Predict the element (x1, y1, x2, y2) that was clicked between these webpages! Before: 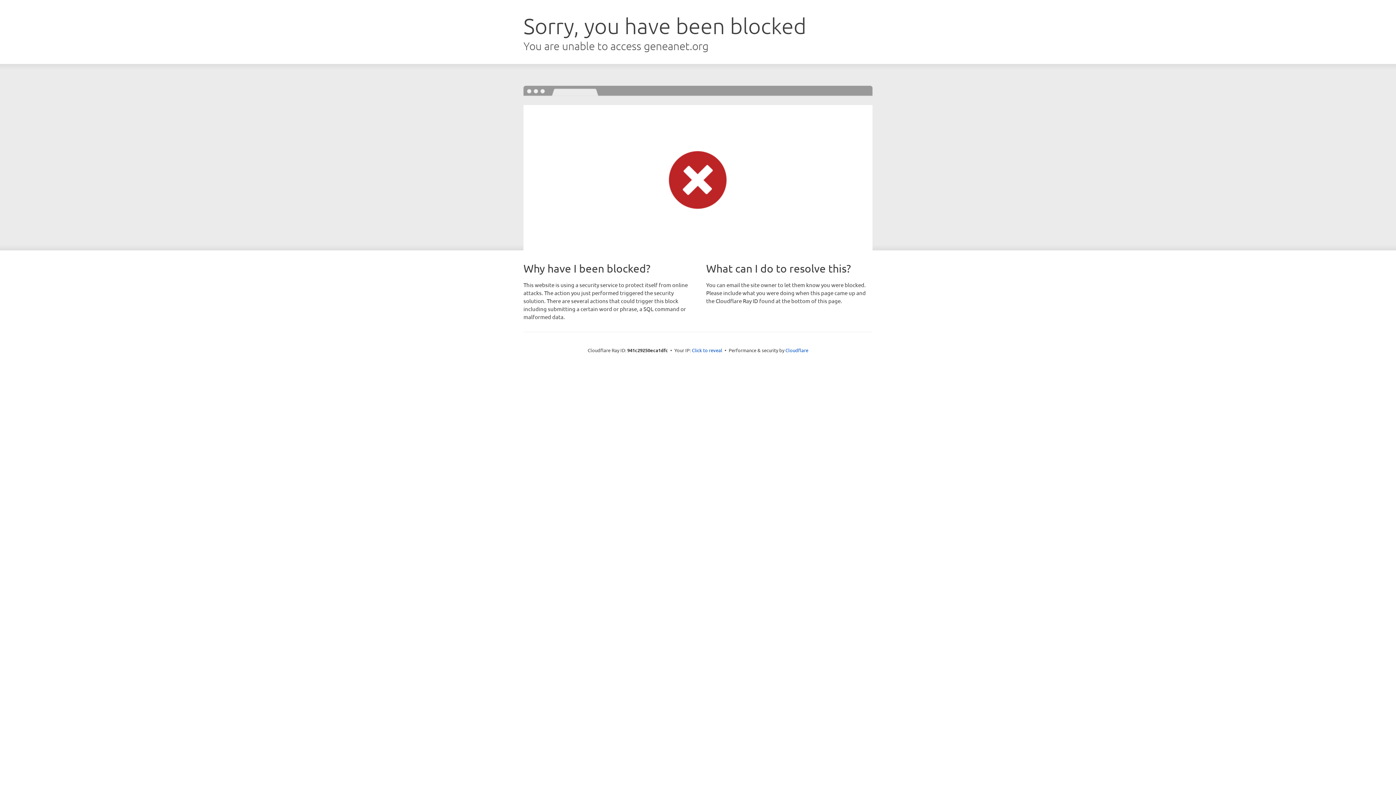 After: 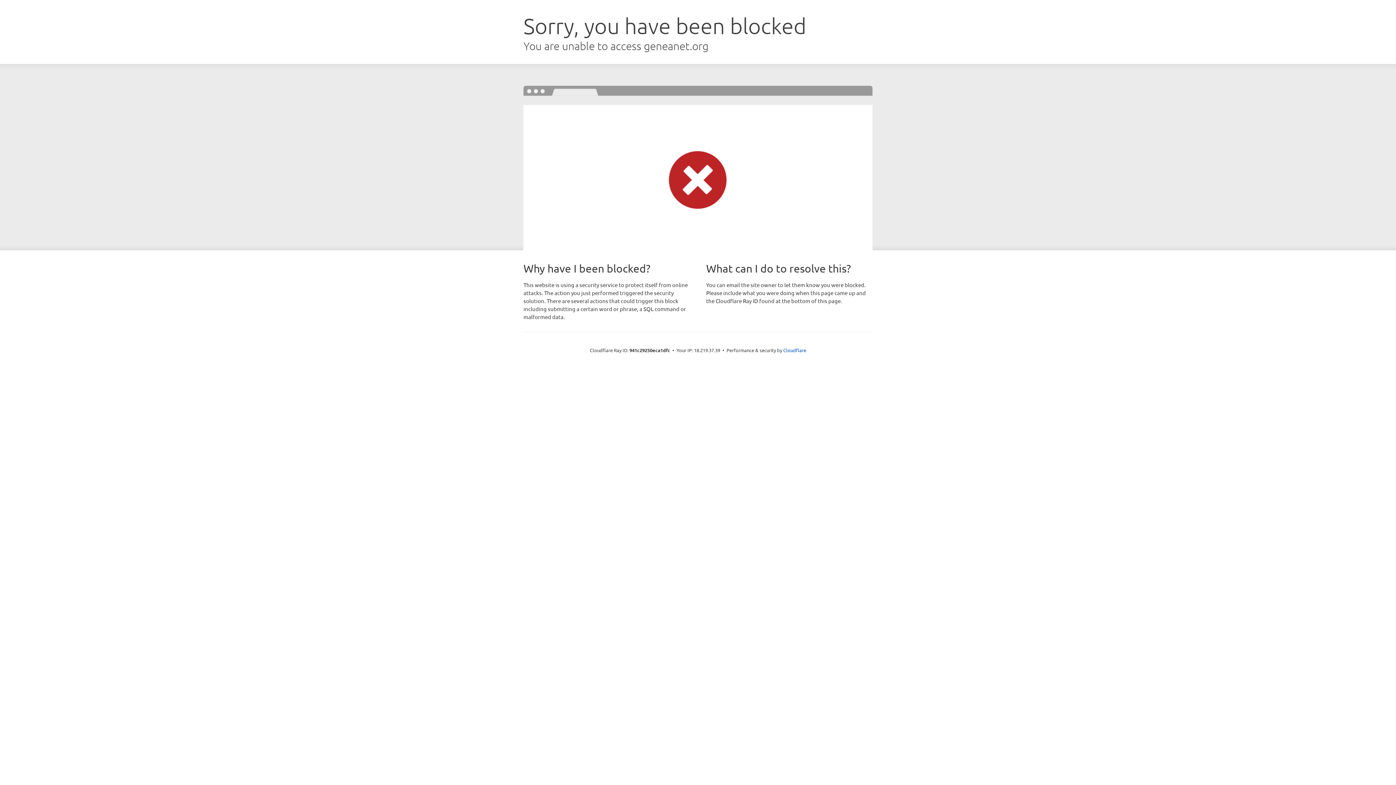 Action: label: Click to reveal bbox: (692, 346, 722, 353)